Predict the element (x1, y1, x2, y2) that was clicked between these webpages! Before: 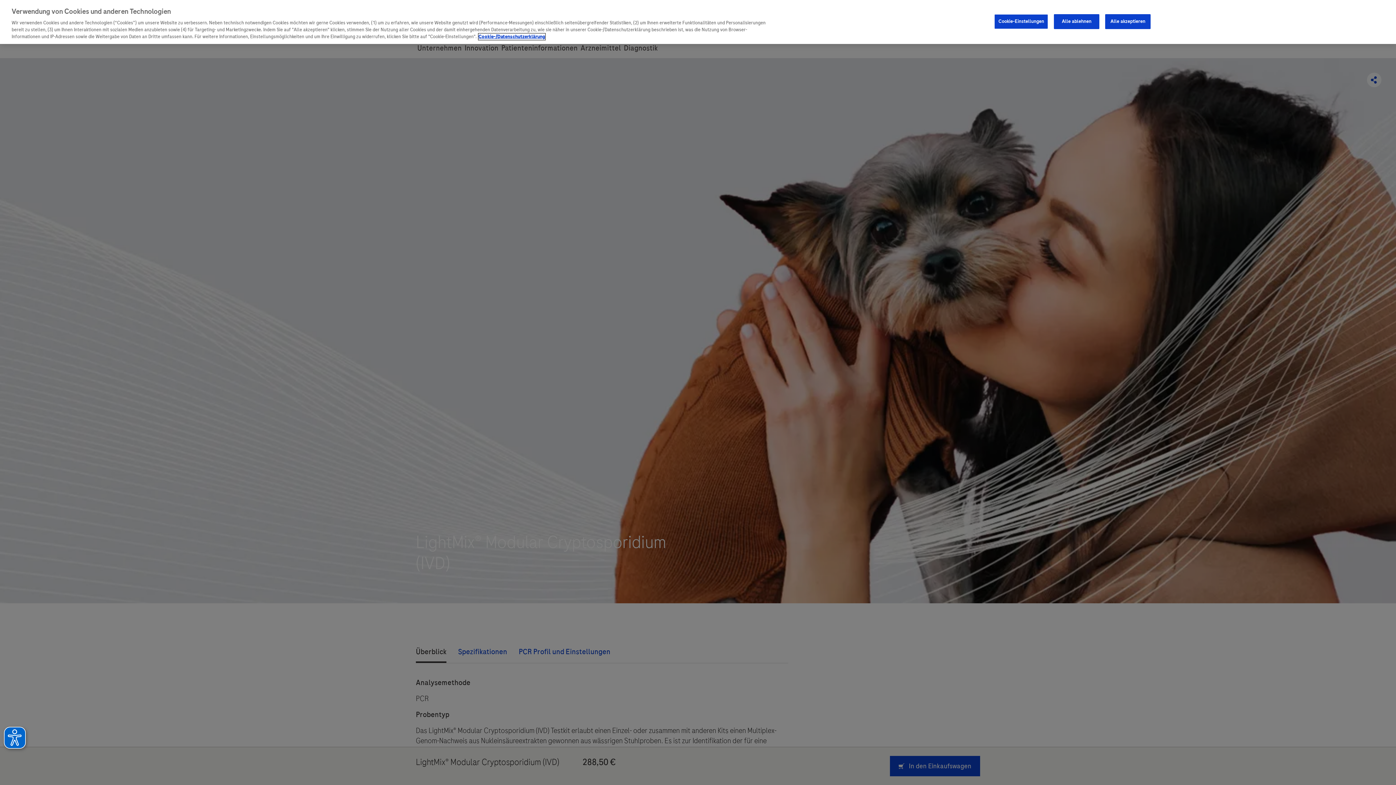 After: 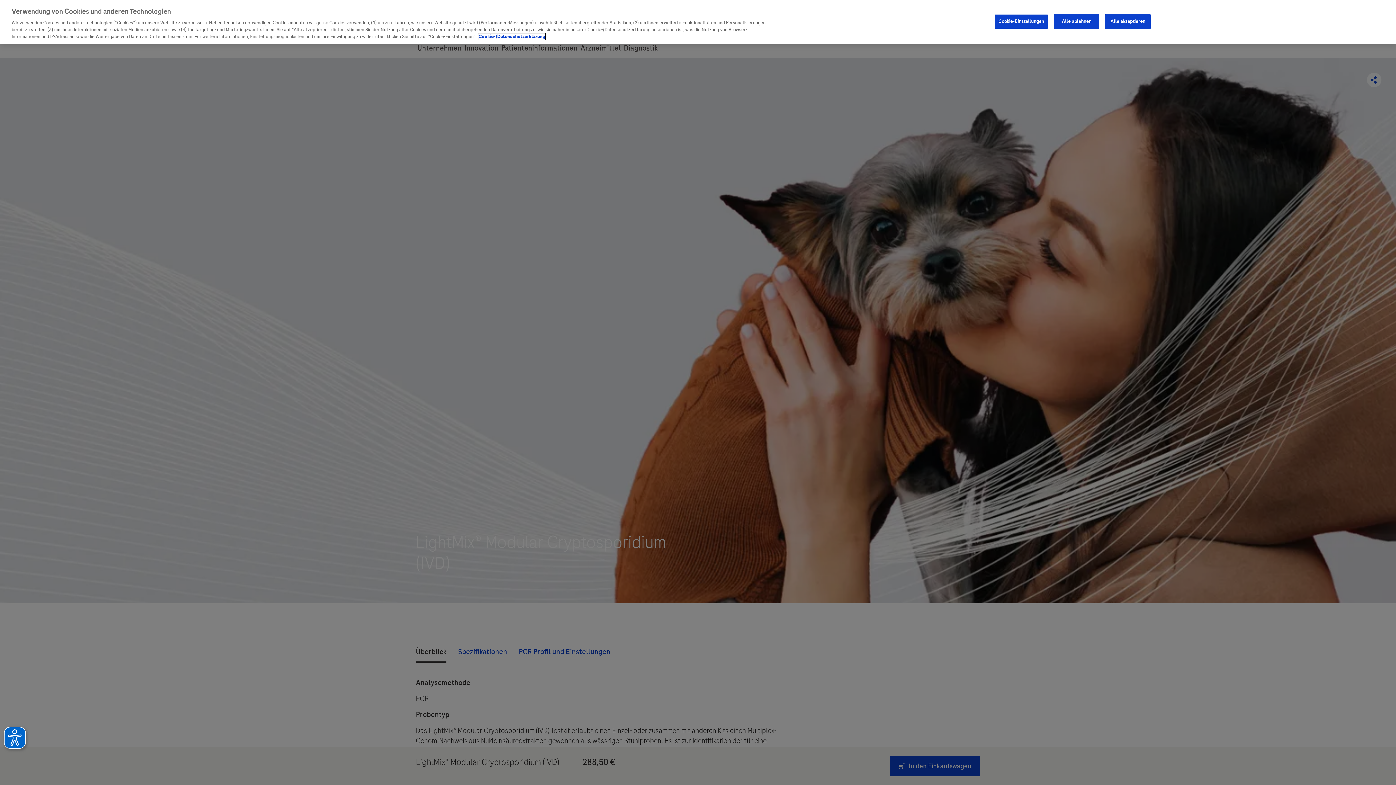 Action: bbox: (478, 33, 545, 40) label: Weitere Informationen zum Datenschutz, wird in neuer registerkarte geöffnet